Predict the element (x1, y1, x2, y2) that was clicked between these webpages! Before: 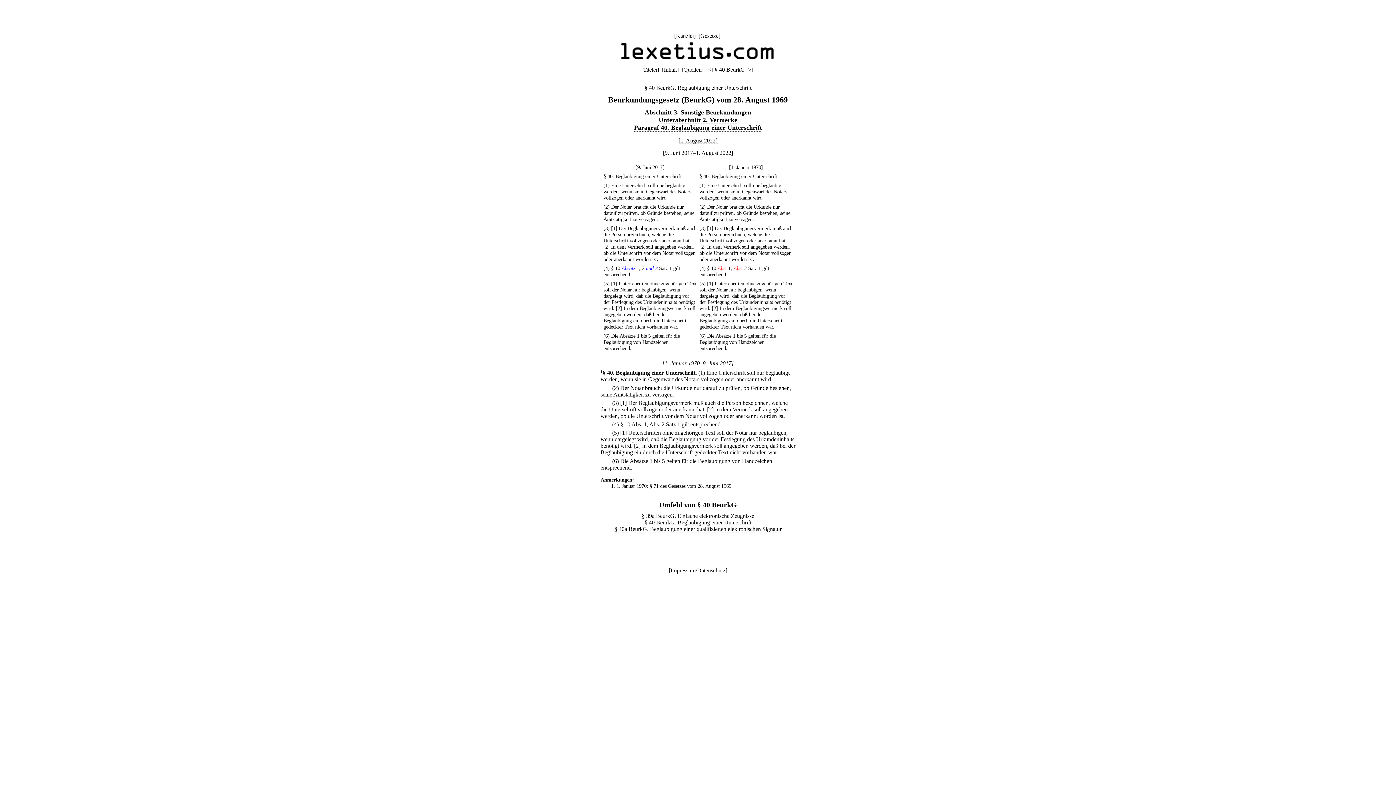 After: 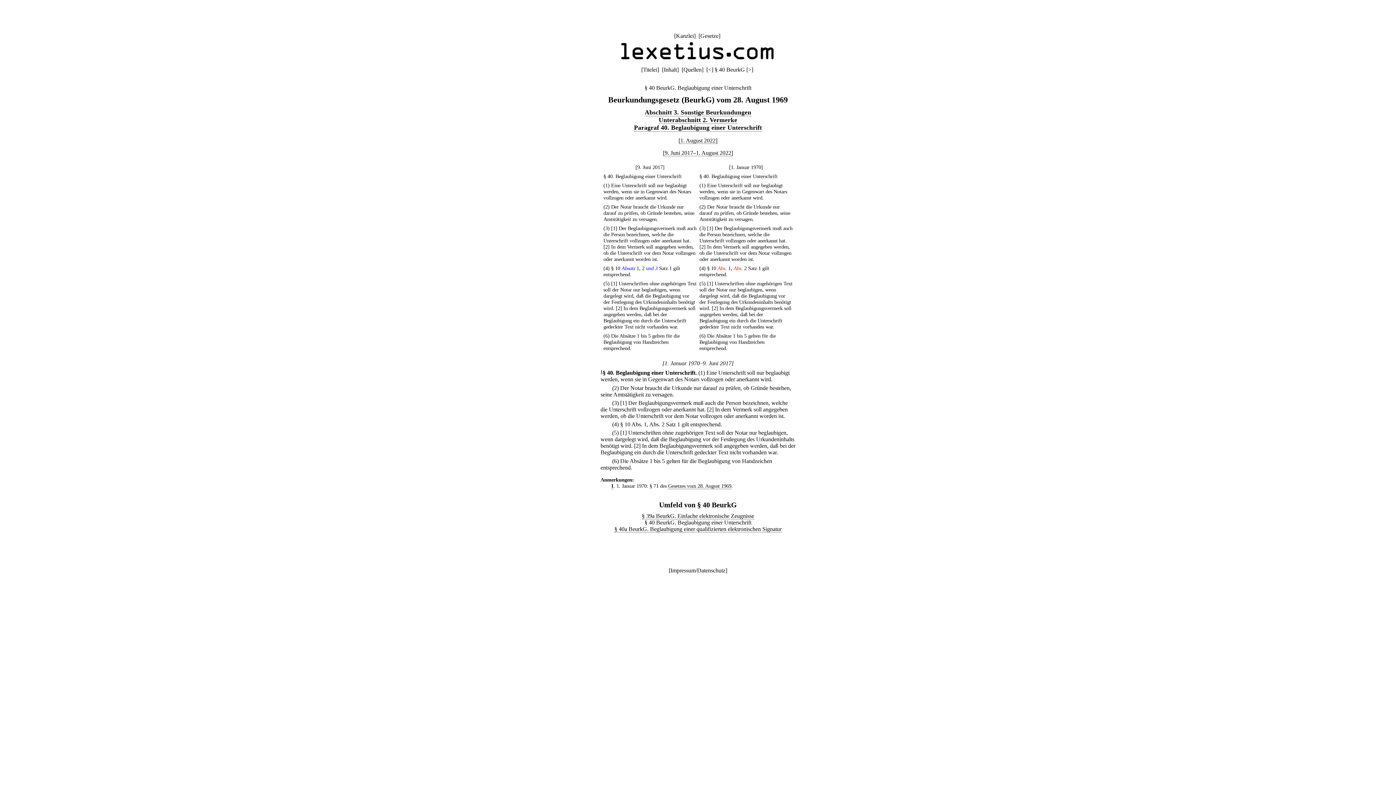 Action: bbox: (600, 369, 602, 374) label: 1